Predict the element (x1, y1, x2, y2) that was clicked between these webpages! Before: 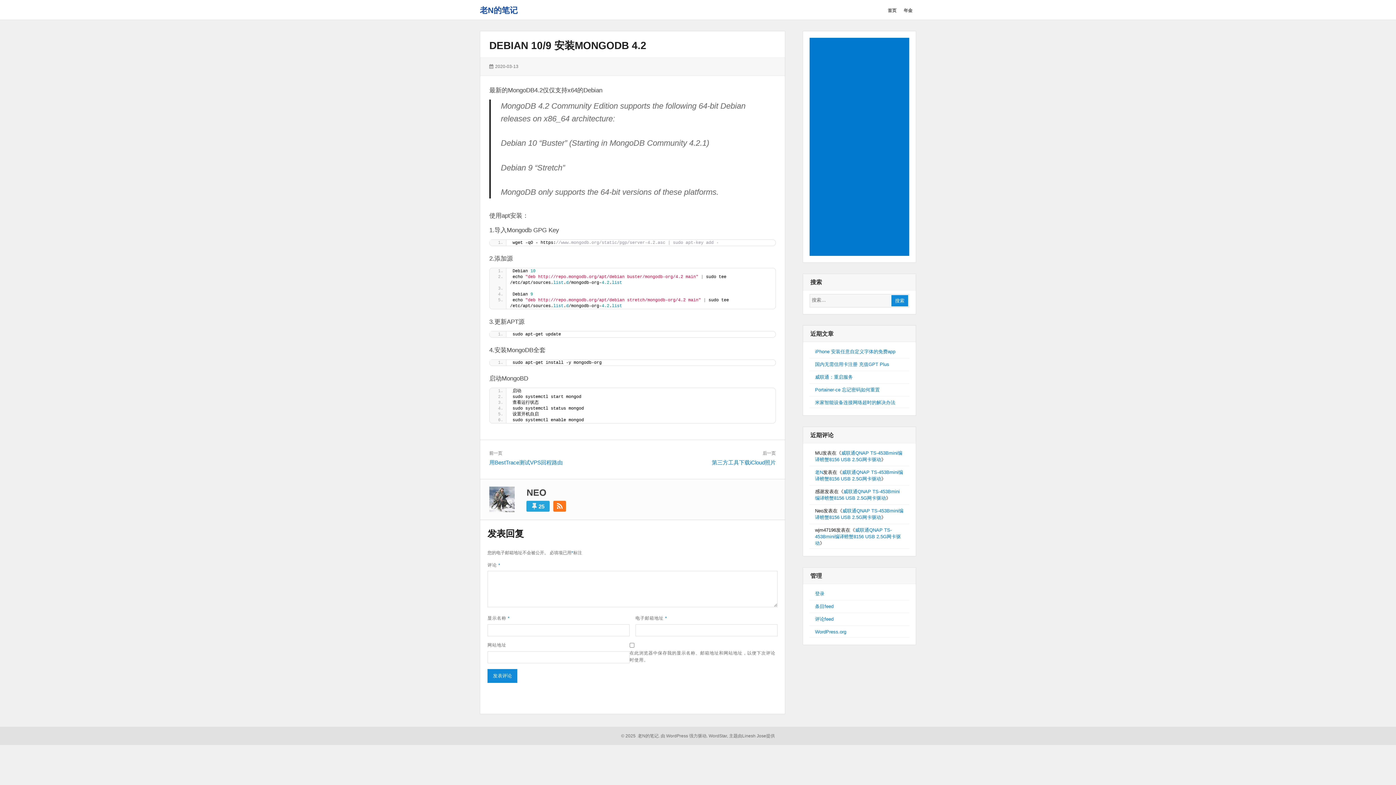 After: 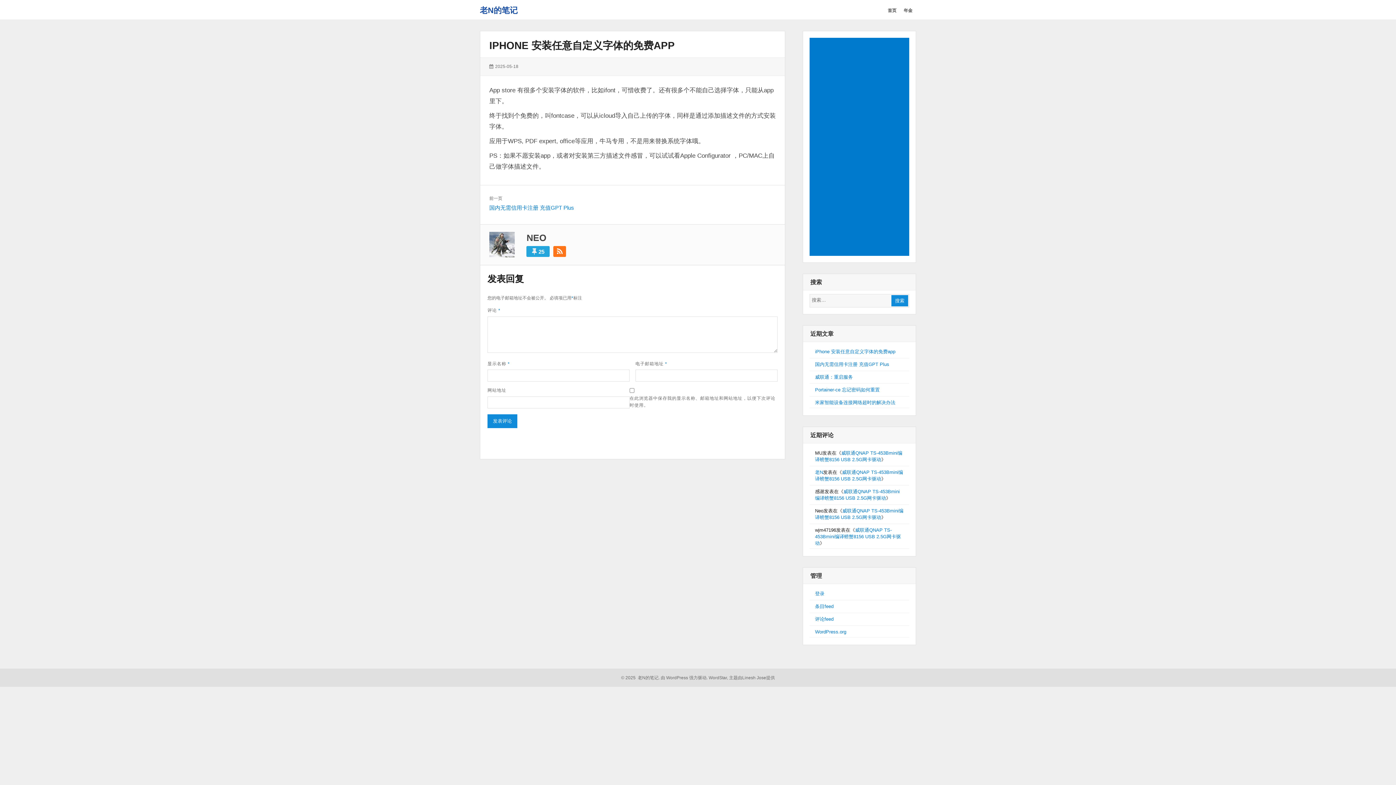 Action: bbox: (815, 349, 895, 354) label: iPhone 安装任意自定义字体的免费app